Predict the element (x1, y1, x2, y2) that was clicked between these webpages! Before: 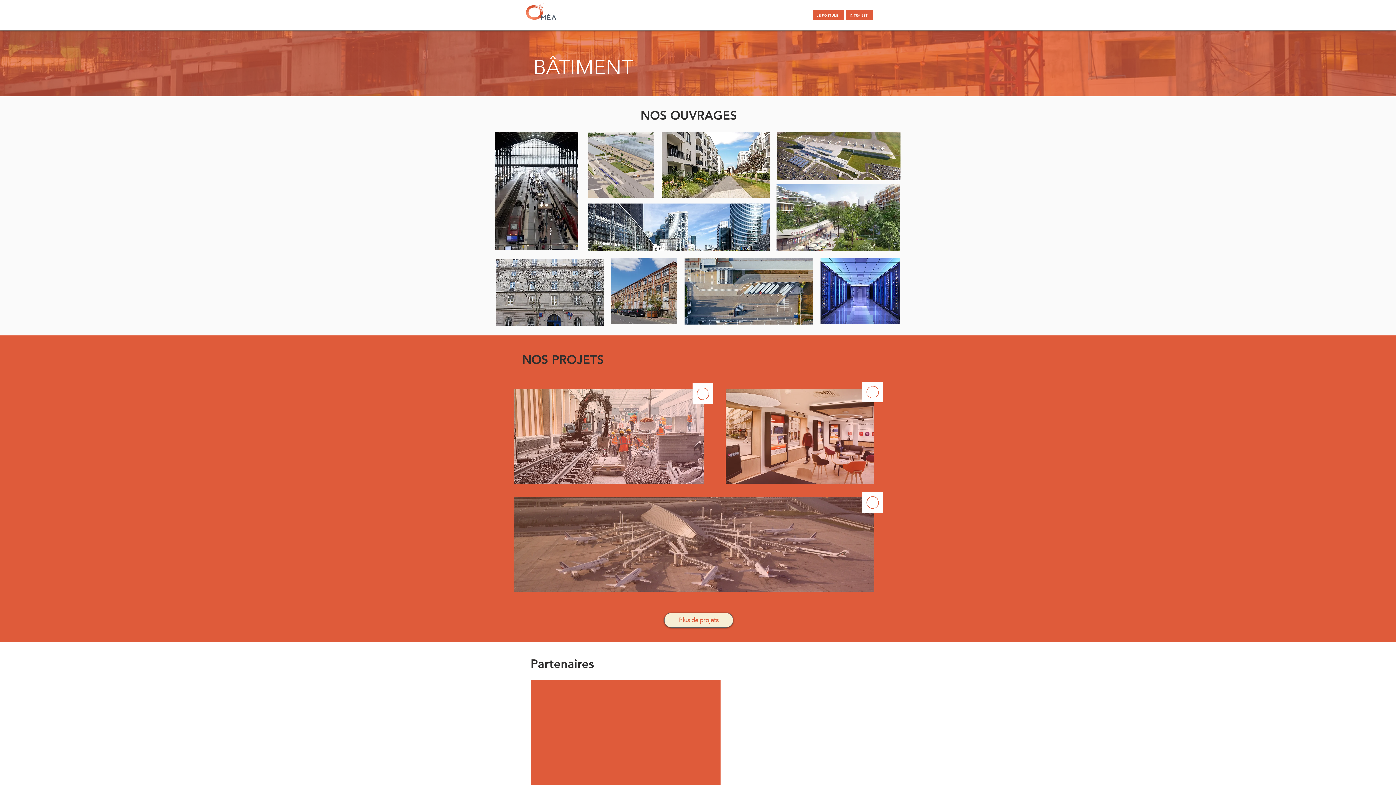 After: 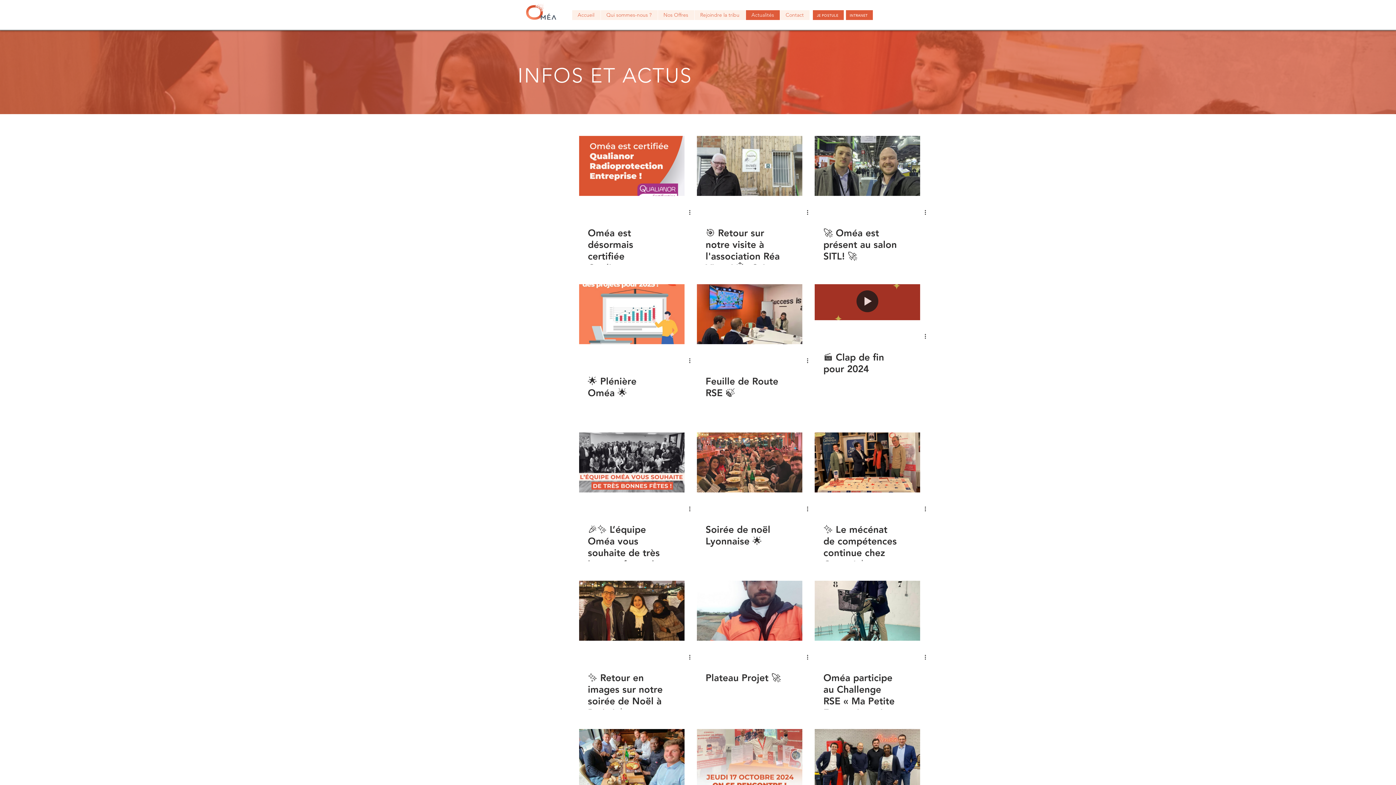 Action: bbox: (745, 10, 780, 20) label: Actualités